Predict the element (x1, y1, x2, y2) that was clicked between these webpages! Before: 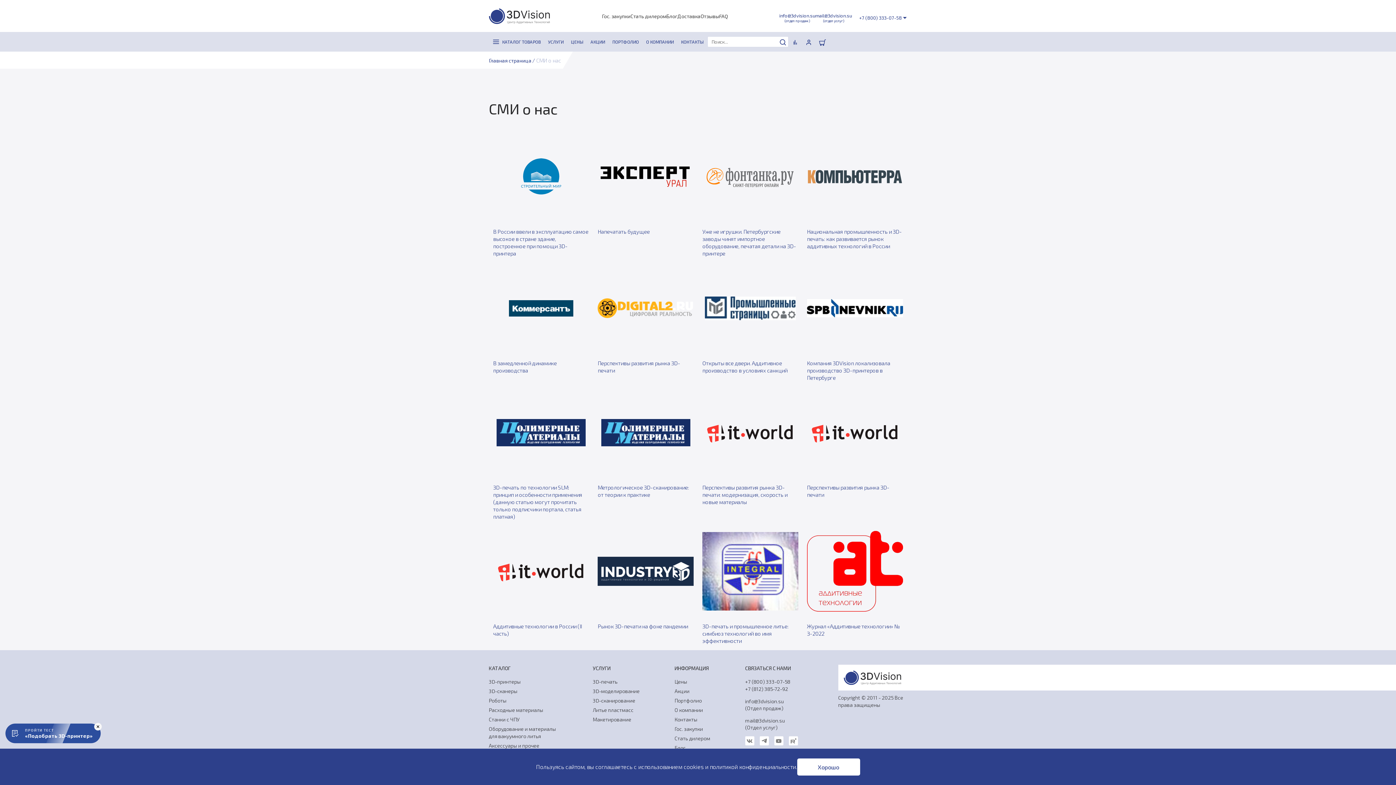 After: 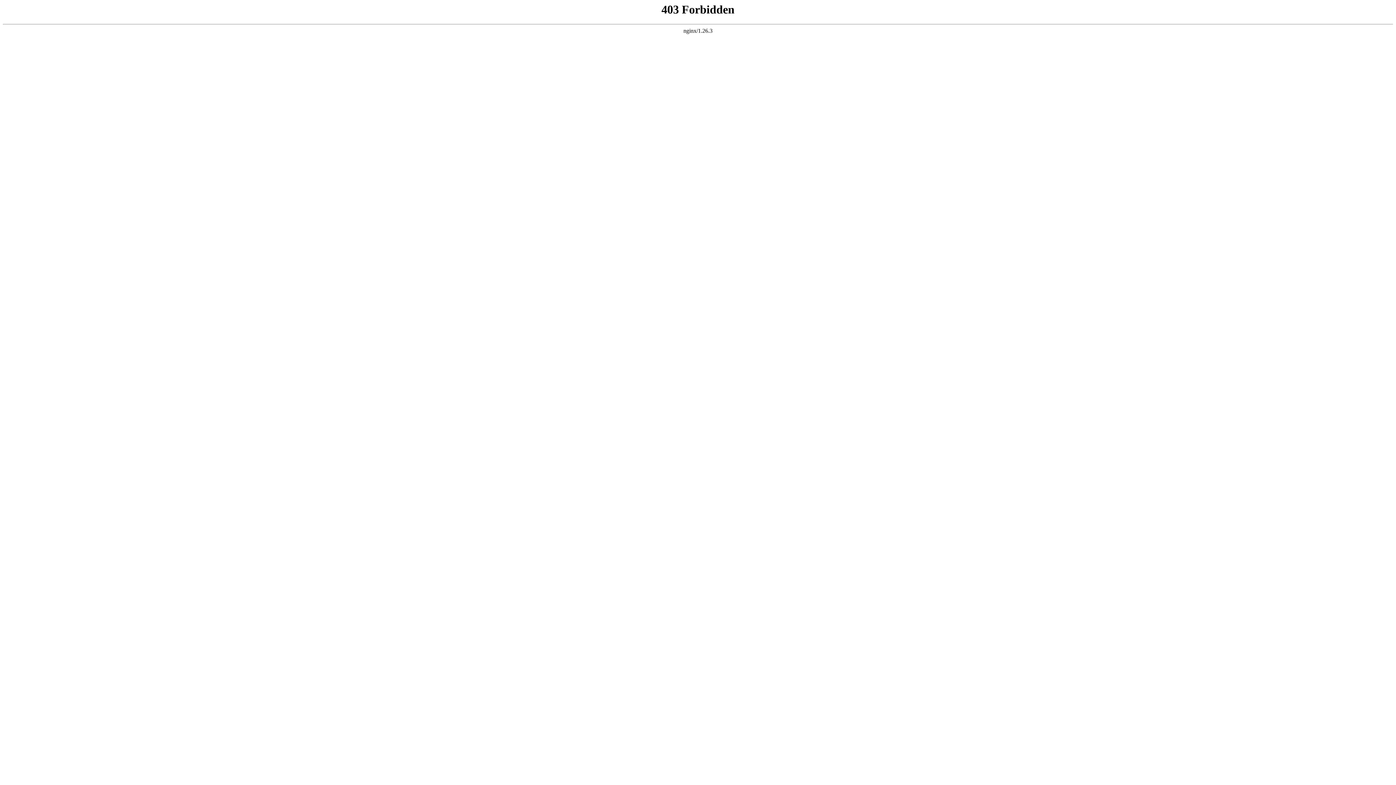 Action: bbox: (702, 387, 798, 505) label: Перспективы развития рынка 3D-печати: модернизация, скорость и новые материалы